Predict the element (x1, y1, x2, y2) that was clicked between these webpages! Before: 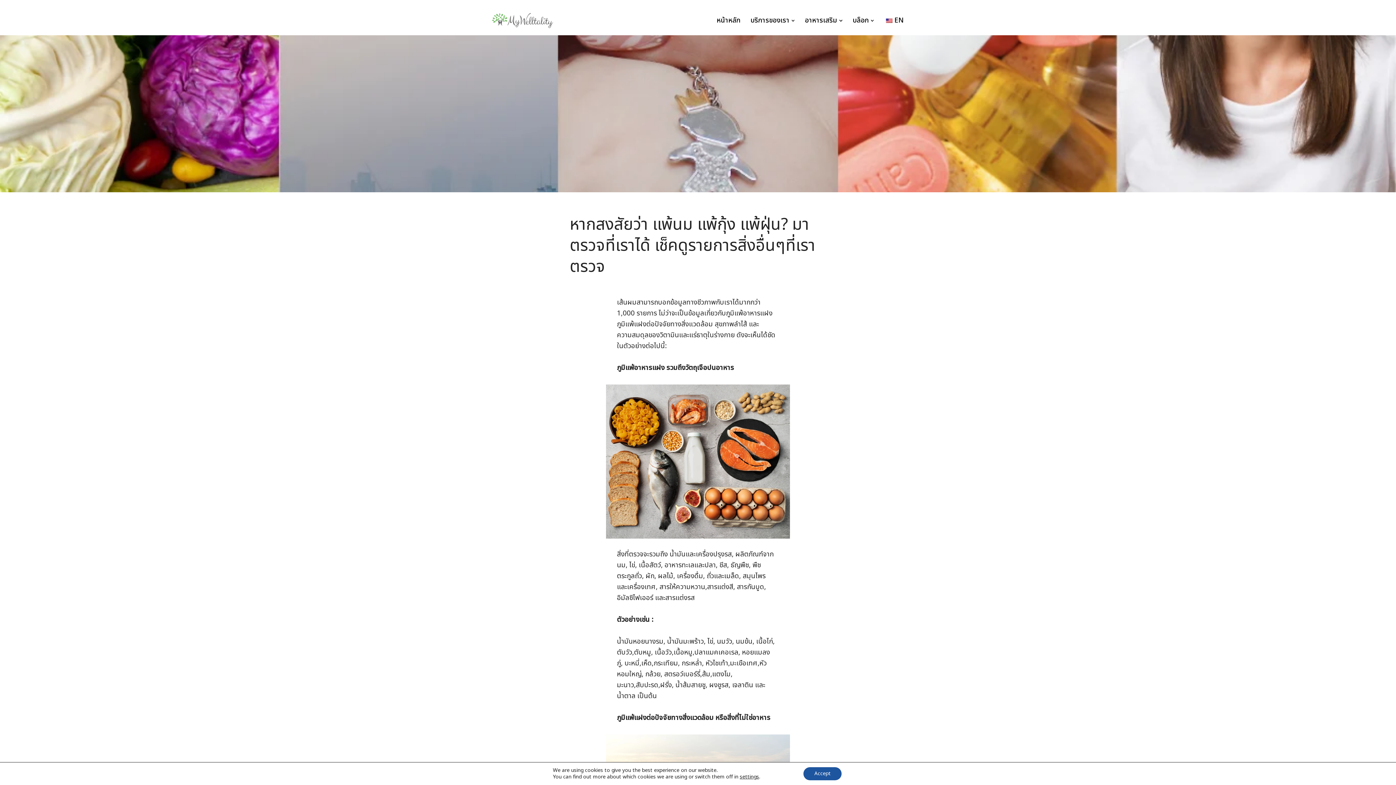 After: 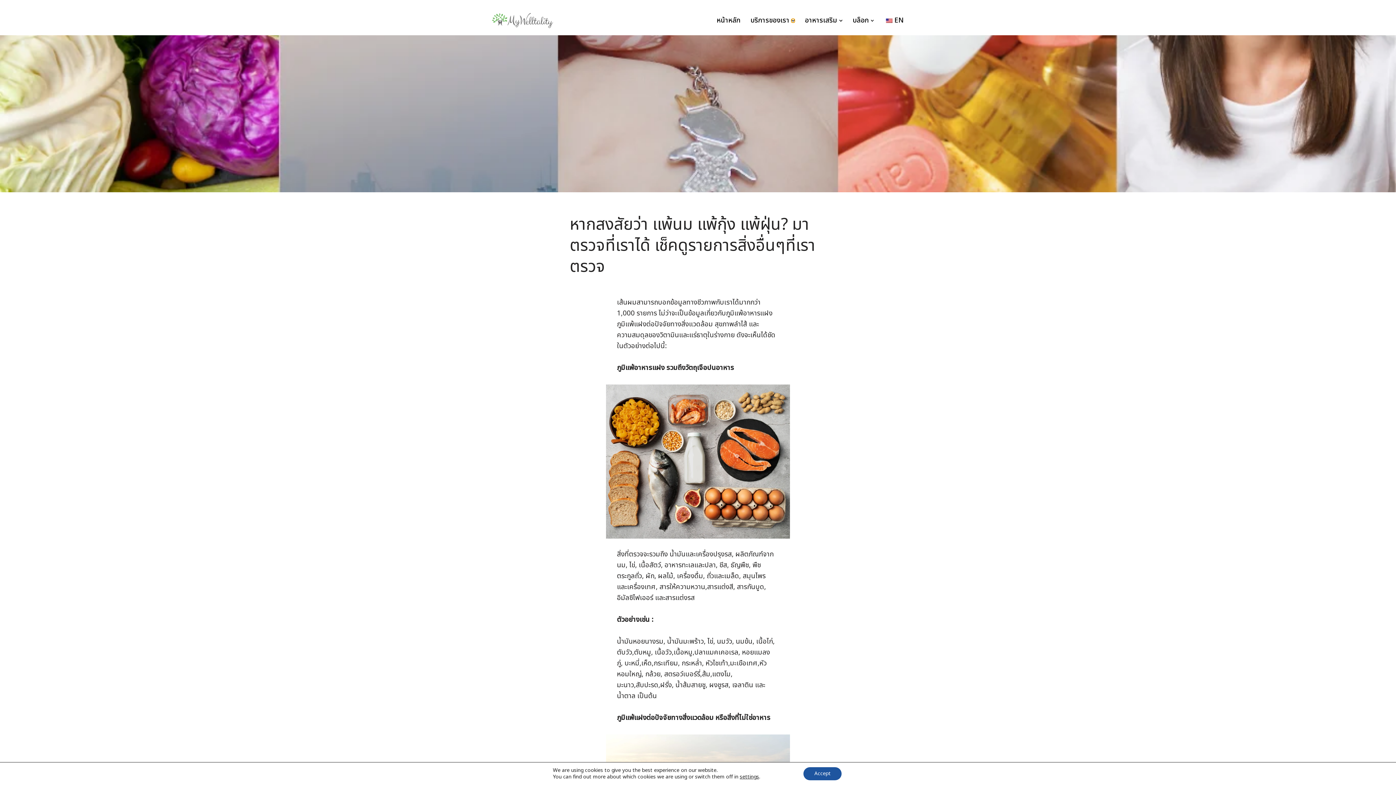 Action: label: Open Submenu bbox: (791, 18, 794, 22)